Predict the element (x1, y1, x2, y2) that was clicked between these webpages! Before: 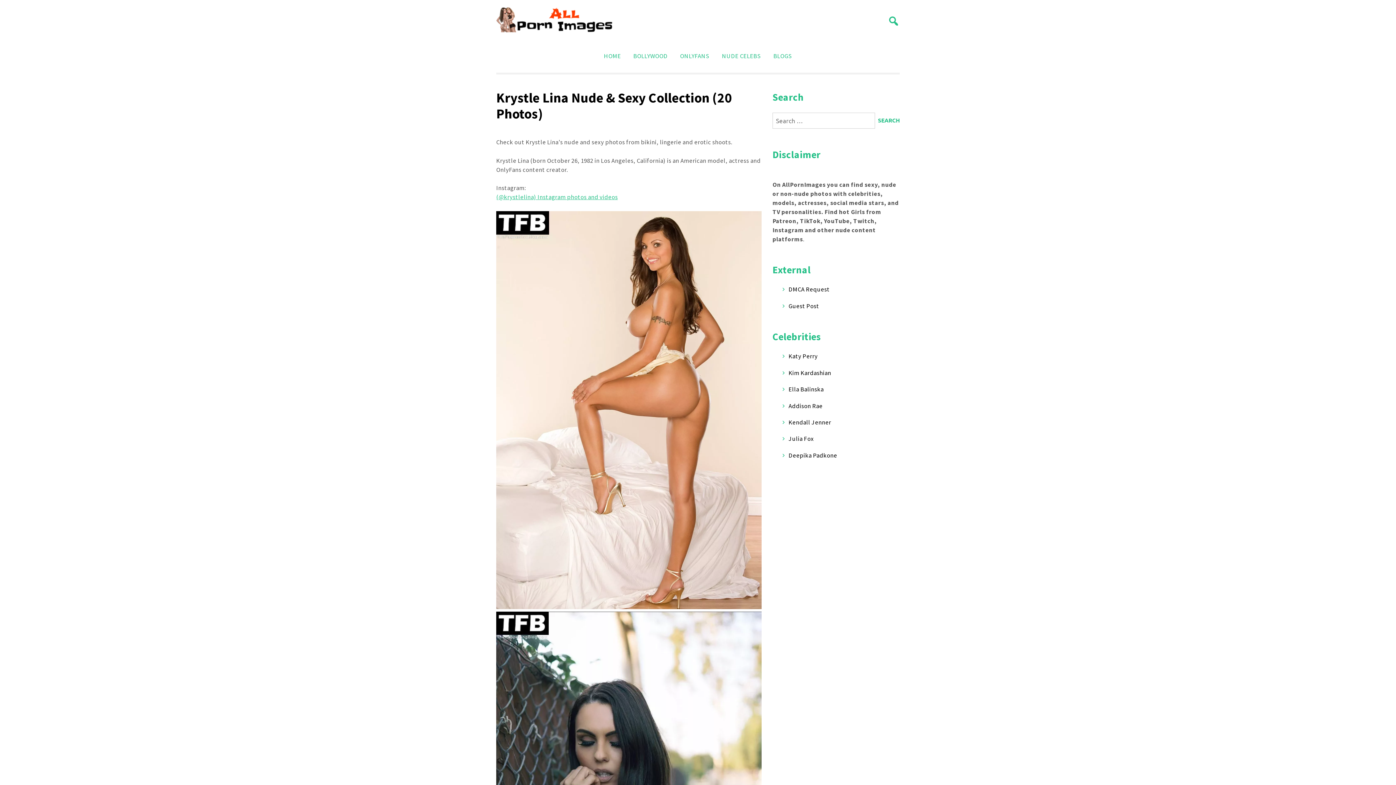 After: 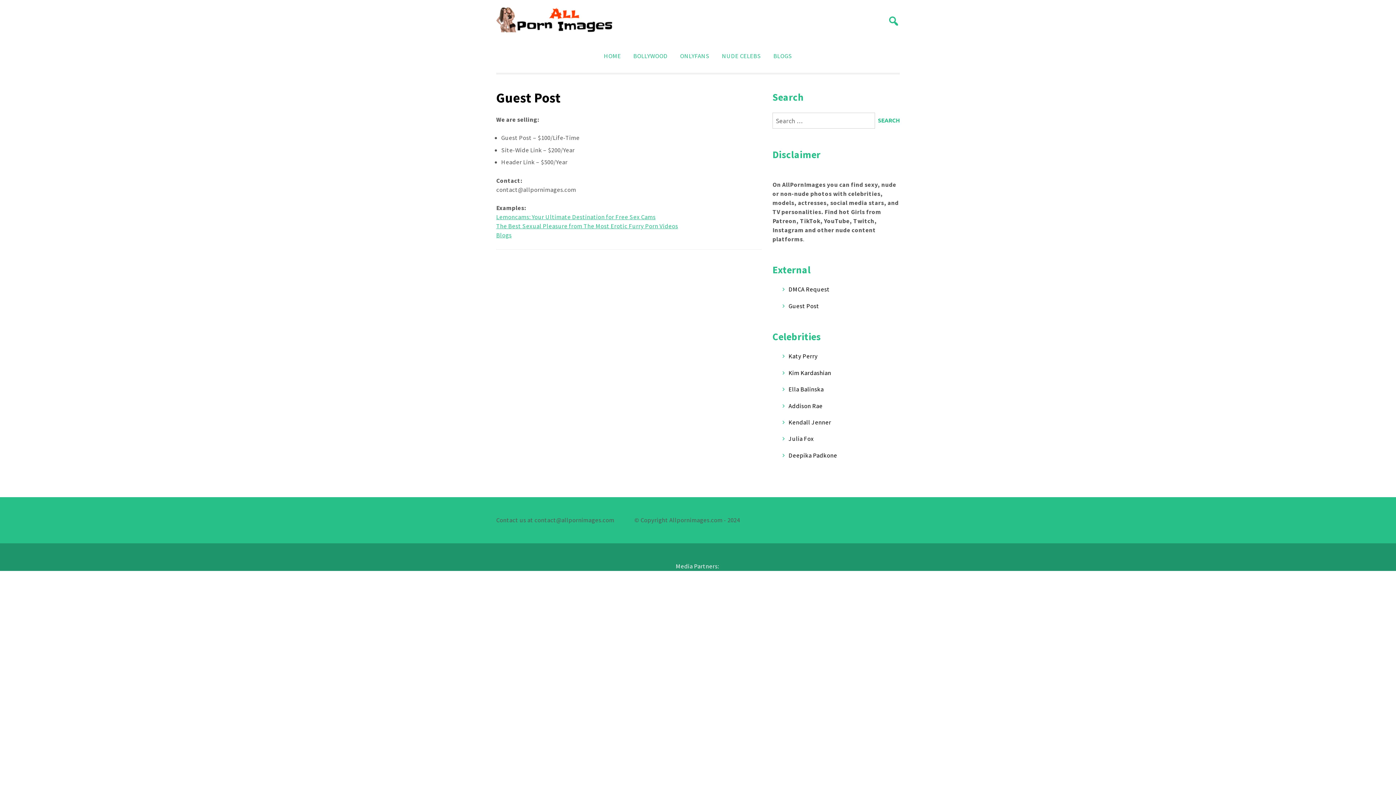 Action: label: Guest Post bbox: (788, 302, 819, 310)